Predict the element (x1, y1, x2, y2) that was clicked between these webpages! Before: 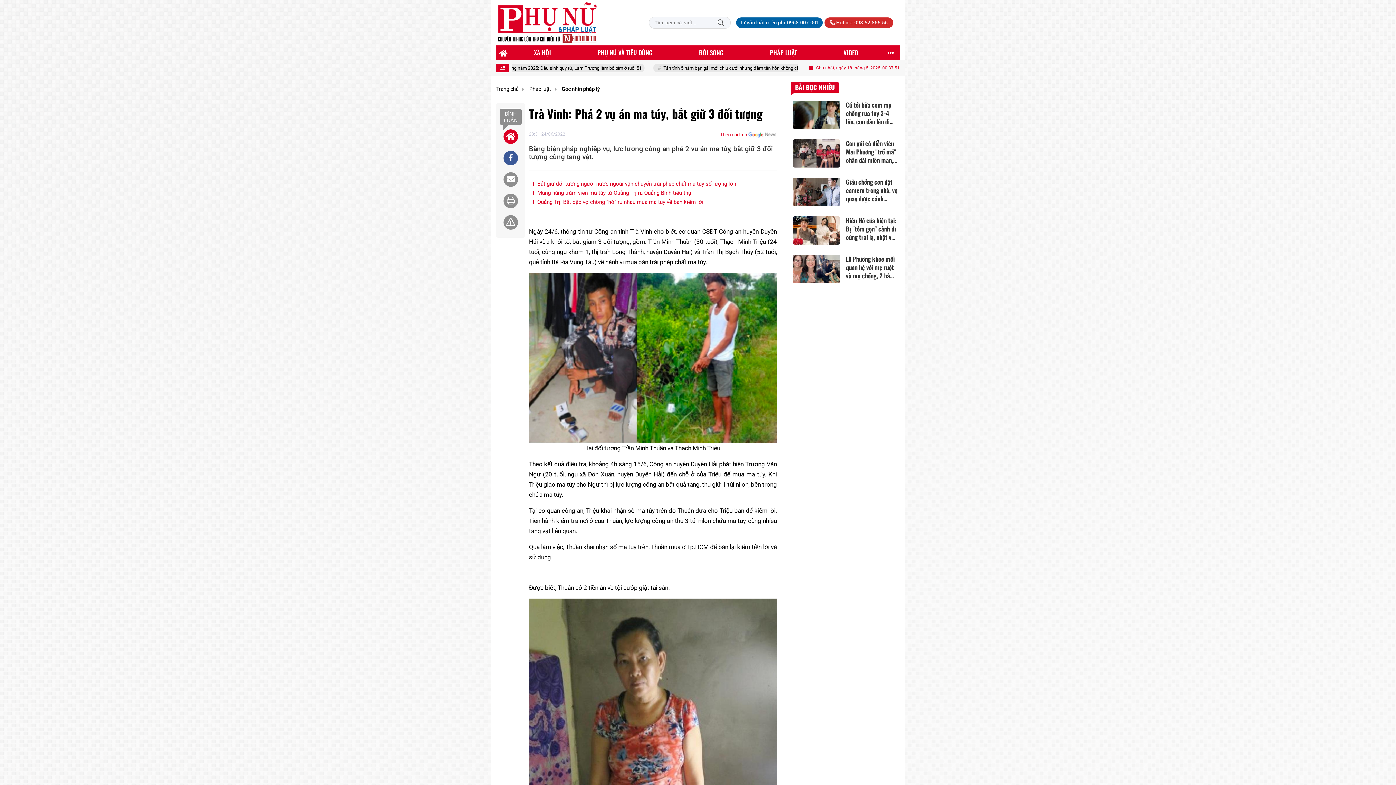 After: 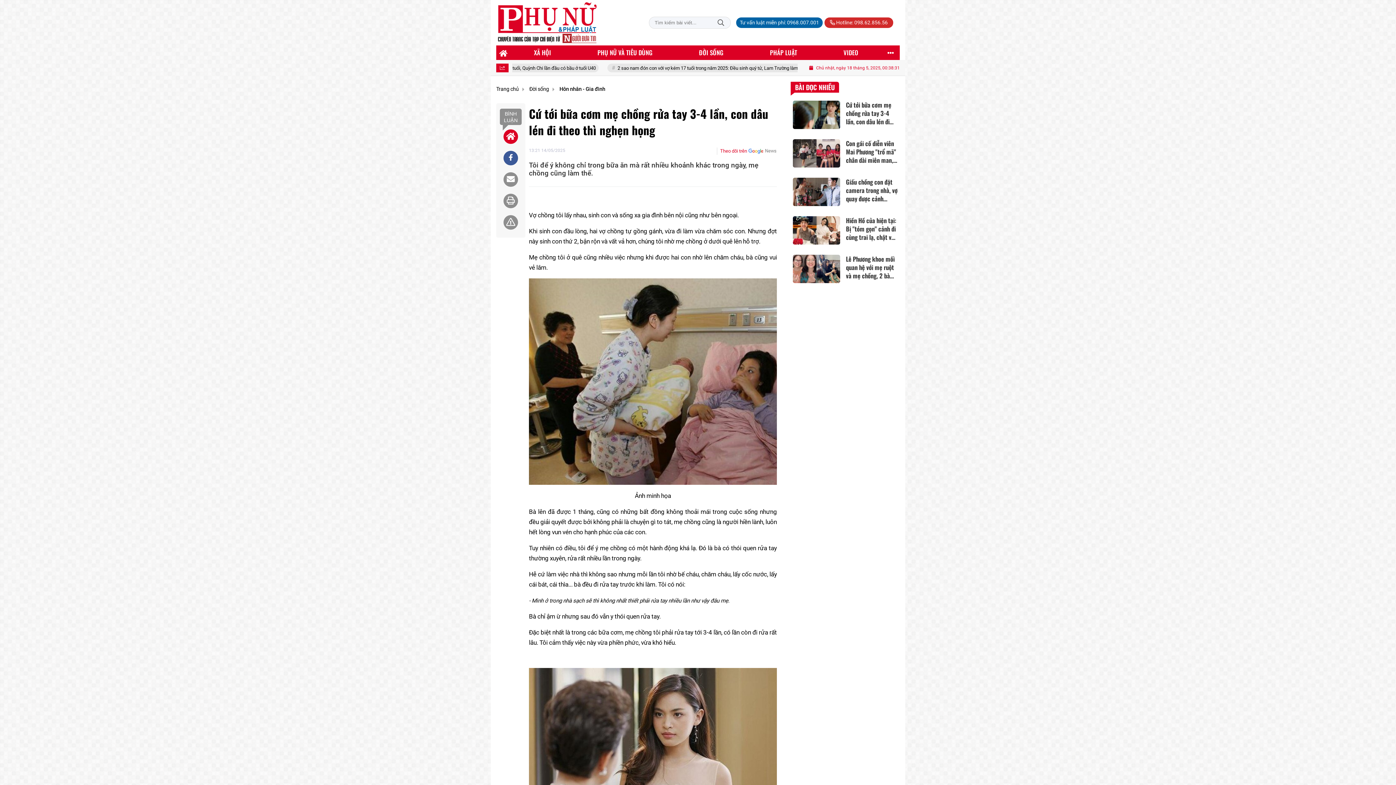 Action: bbox: (790, 98, 900, 131) label: Cứ tới bữa cơm mẹ chồng rửa tay 3-4 lần, con dâu lén đi theo thì nghẹn họng